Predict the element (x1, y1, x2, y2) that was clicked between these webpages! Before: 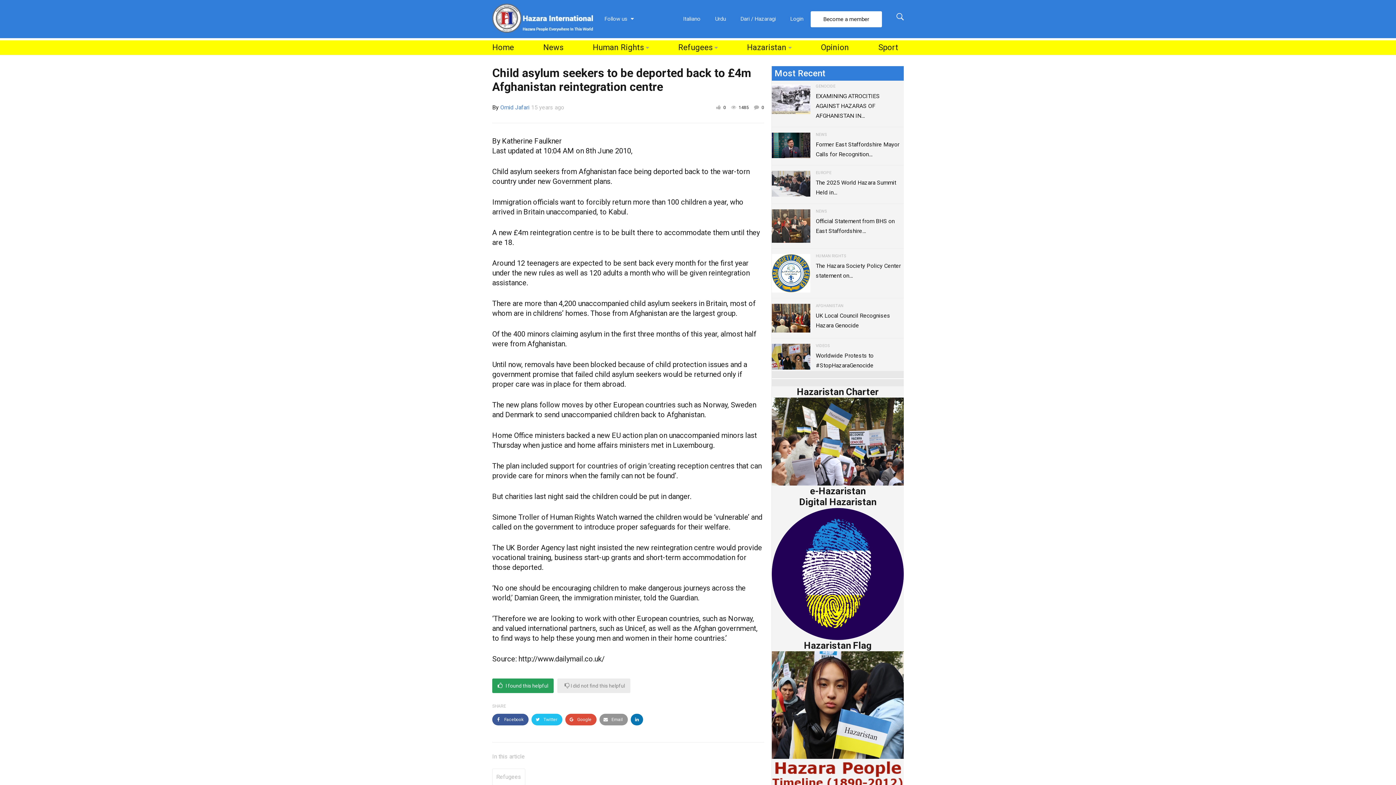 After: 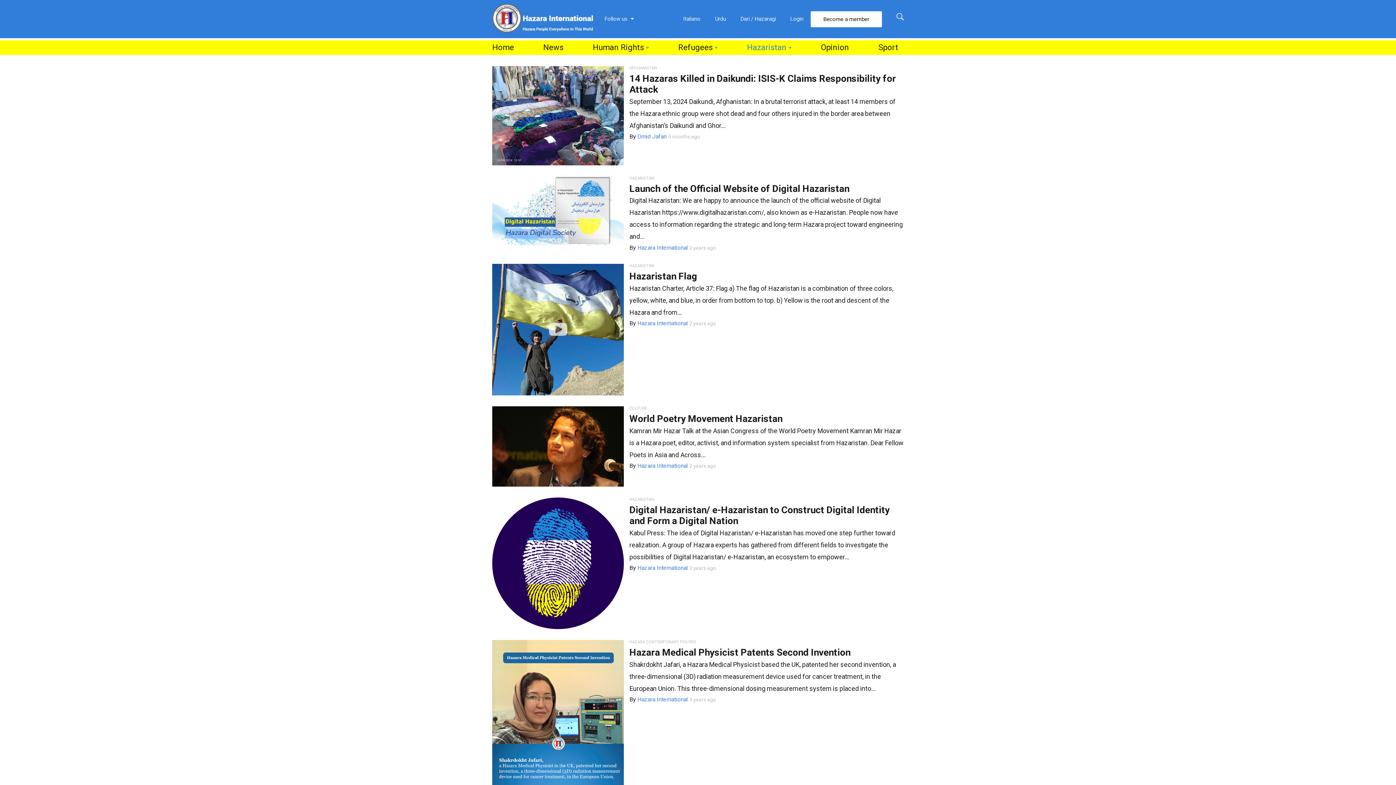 Action: bbox: (741, 40, 797, 54) label: Hazaristan